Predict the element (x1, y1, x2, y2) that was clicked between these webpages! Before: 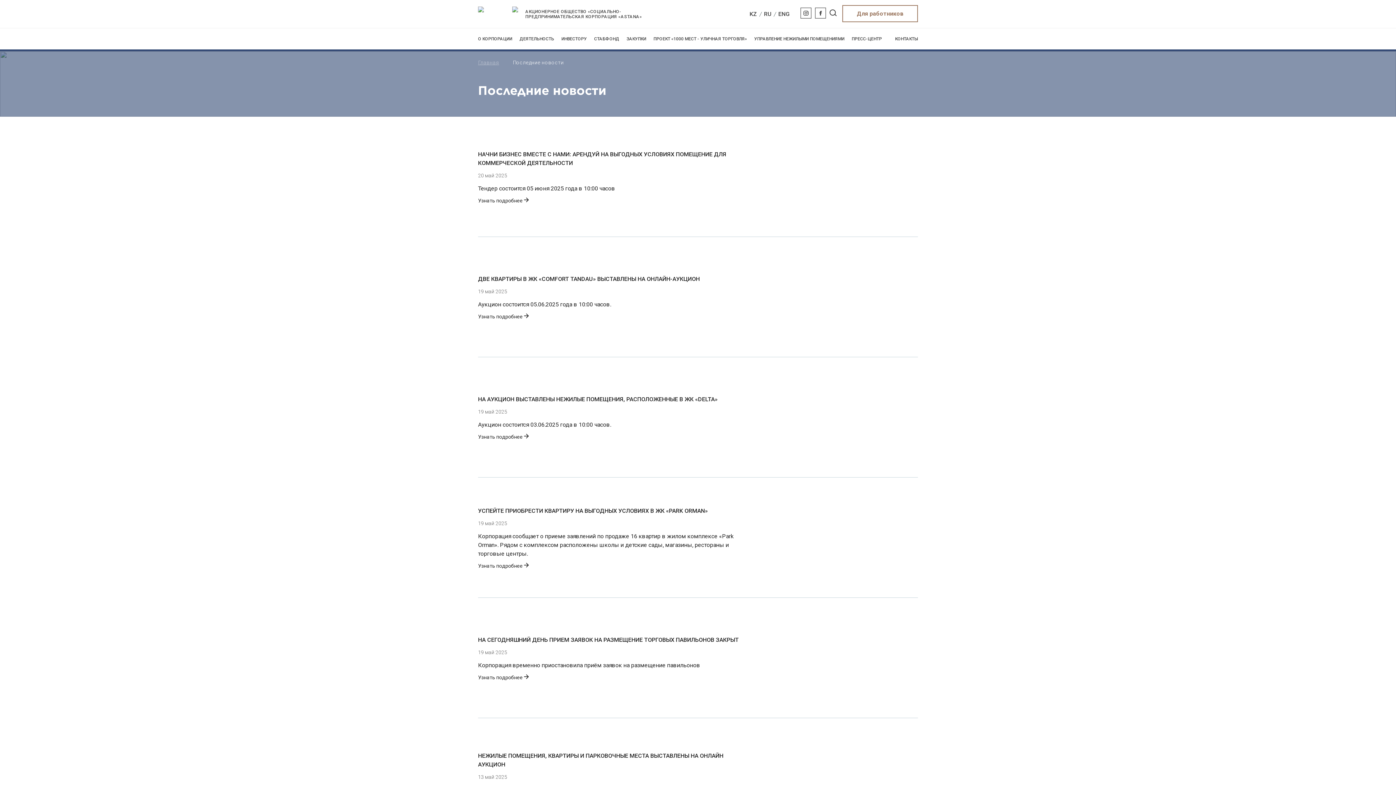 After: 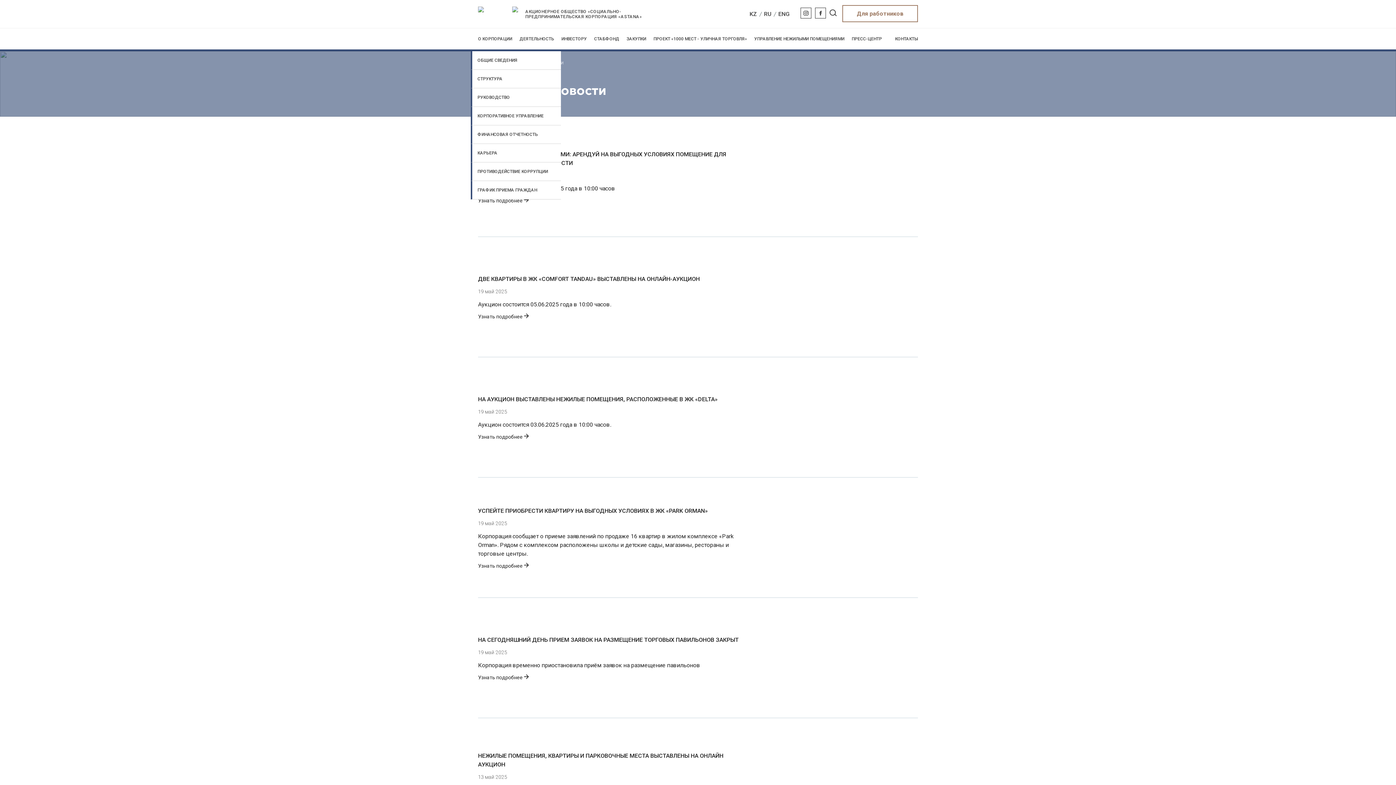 Action: label: О КОРПОРАЦИИ bbox: (478, 35, 512, 42)